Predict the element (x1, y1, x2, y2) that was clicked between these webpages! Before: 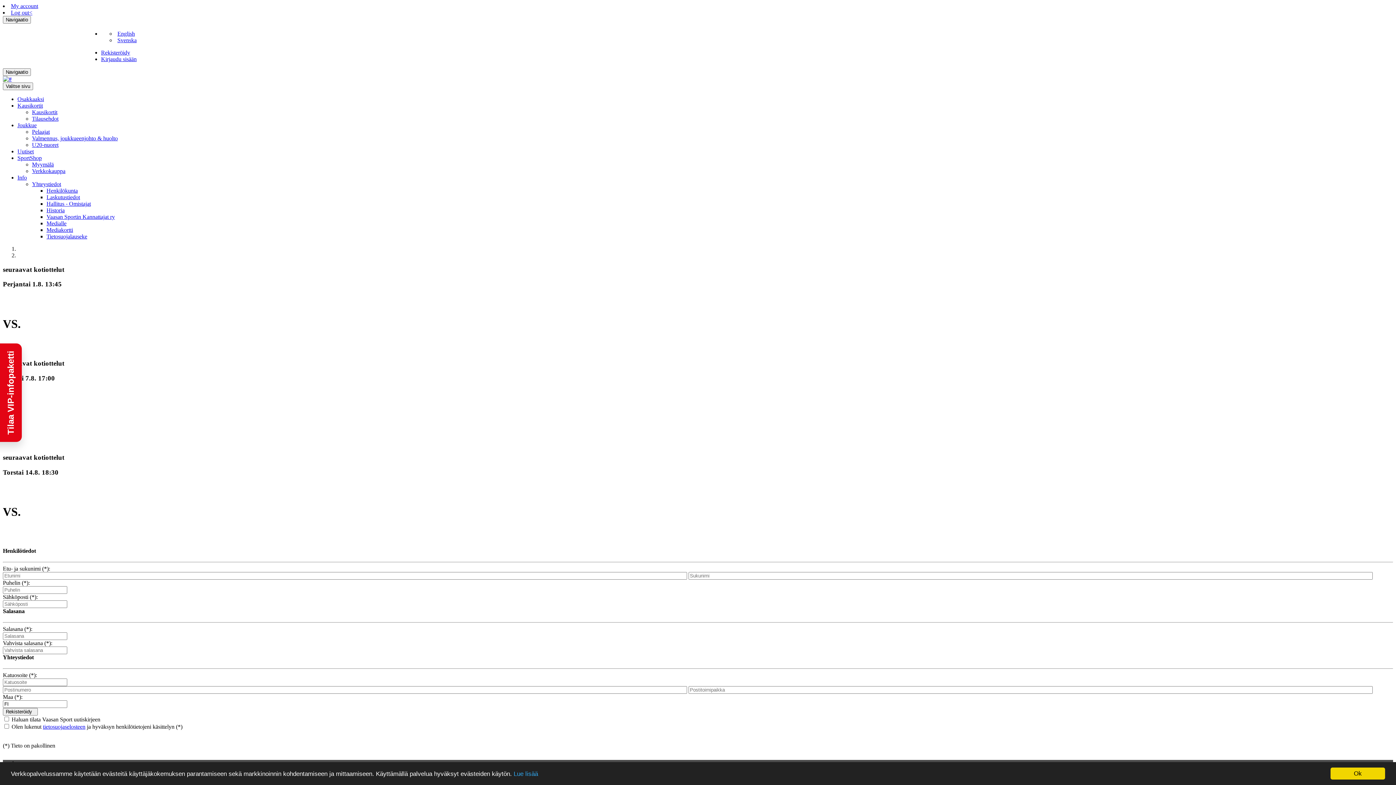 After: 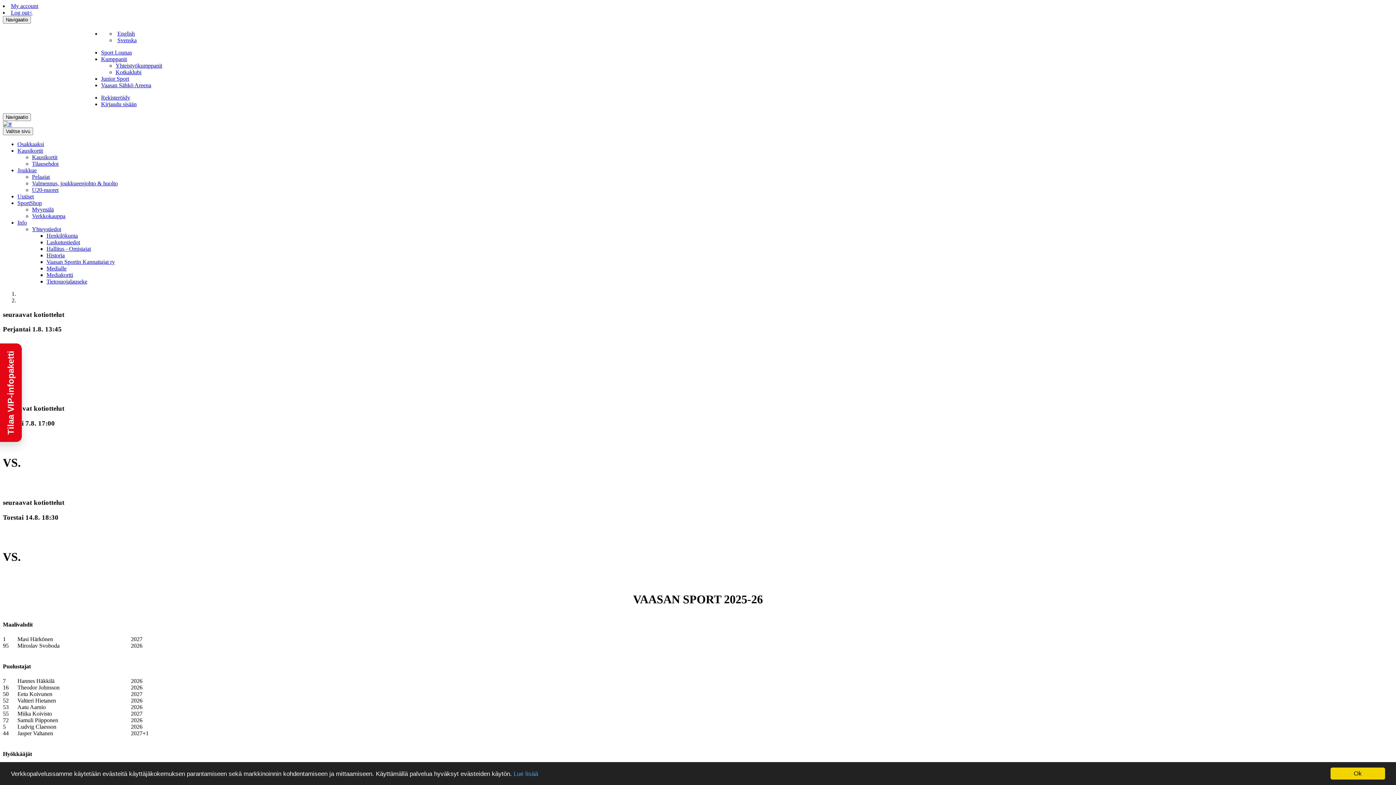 Action: label: Joukkue bbox: (17, 122, 36, 128)